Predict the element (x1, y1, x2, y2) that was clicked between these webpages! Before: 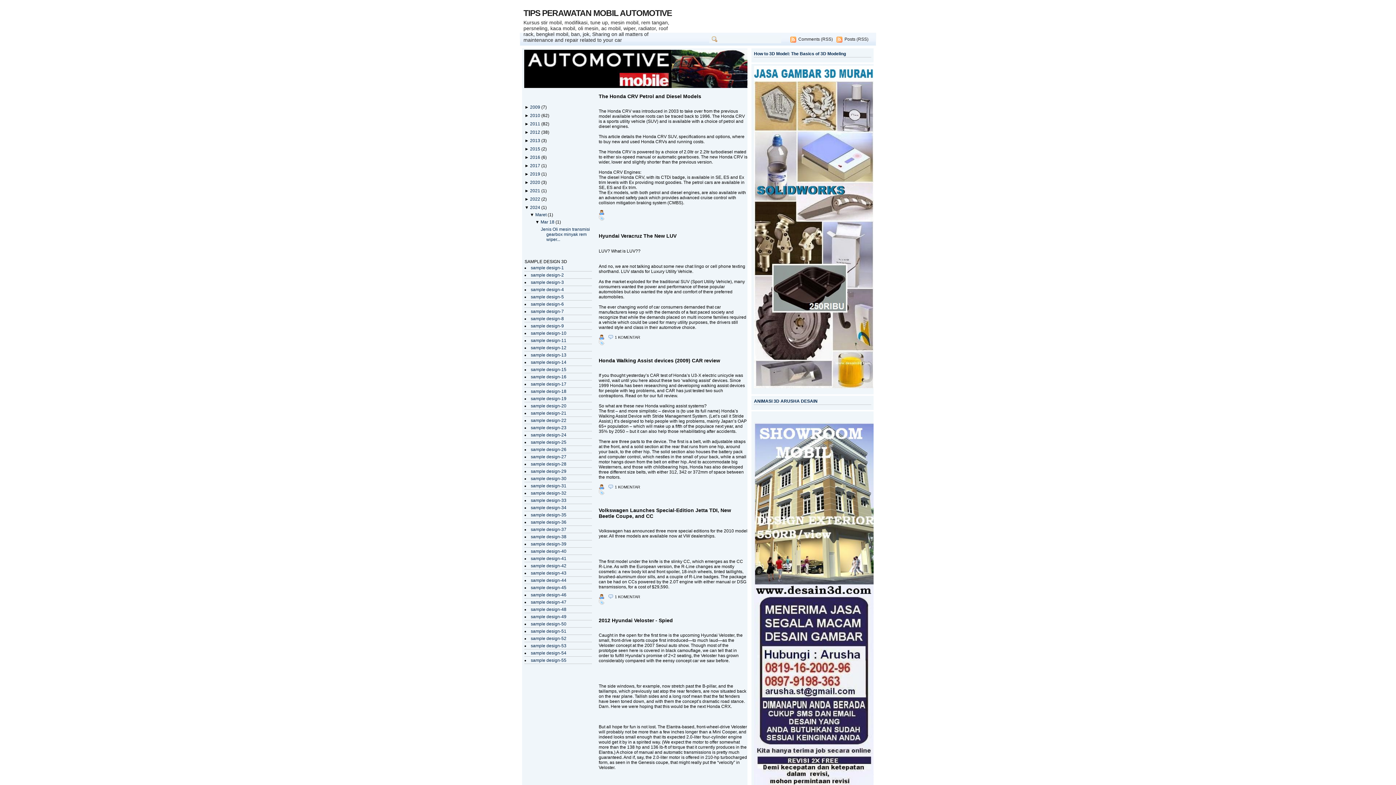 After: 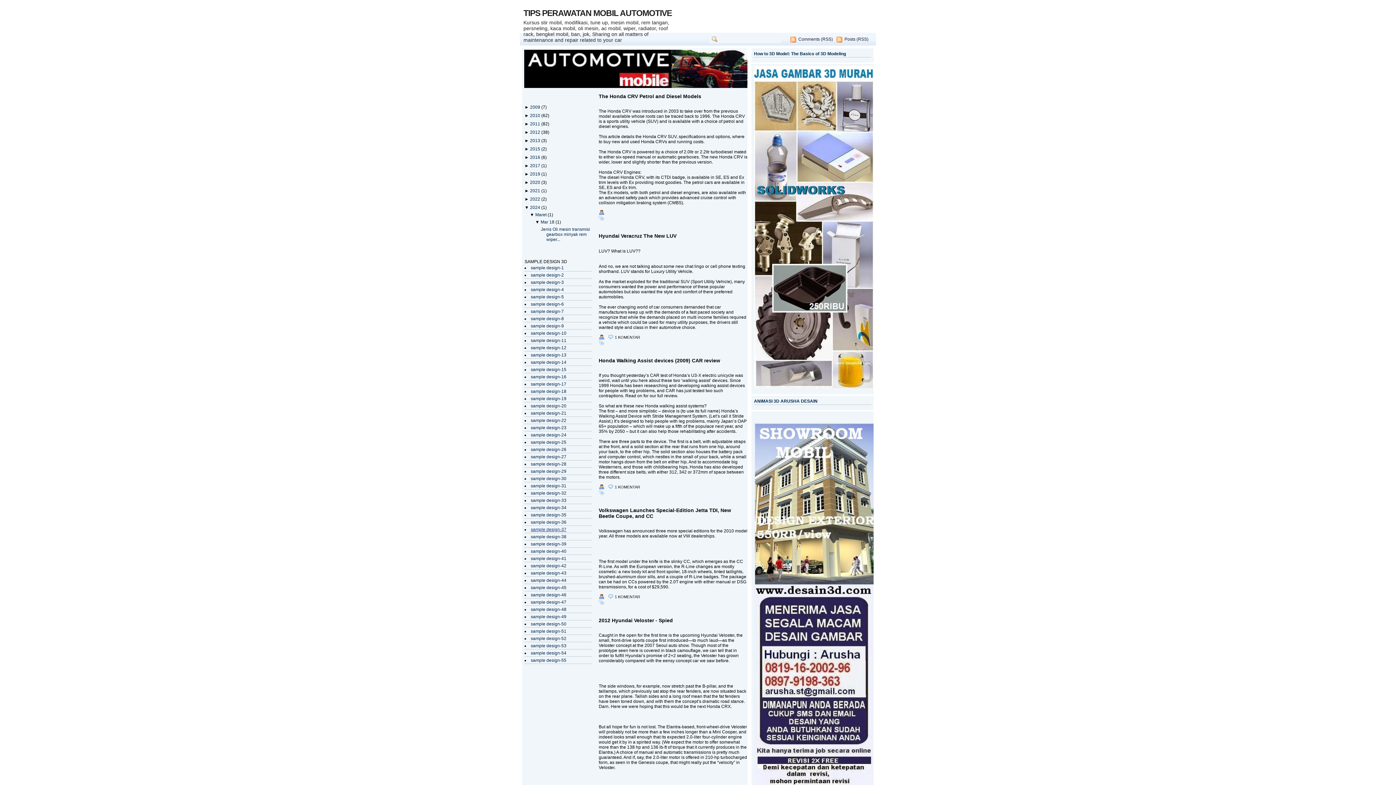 Action: label: sample design-37 bbox: (530, 527, 566, 532)